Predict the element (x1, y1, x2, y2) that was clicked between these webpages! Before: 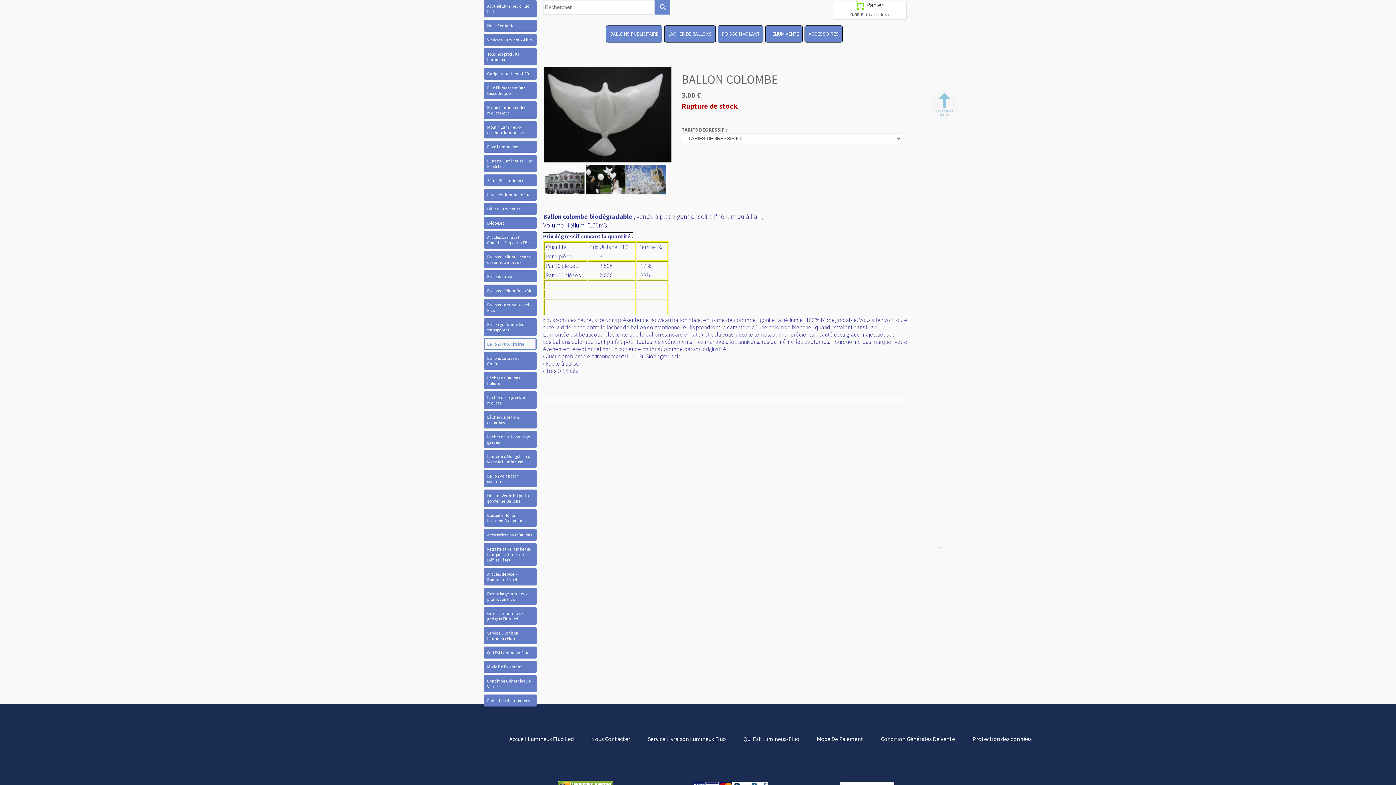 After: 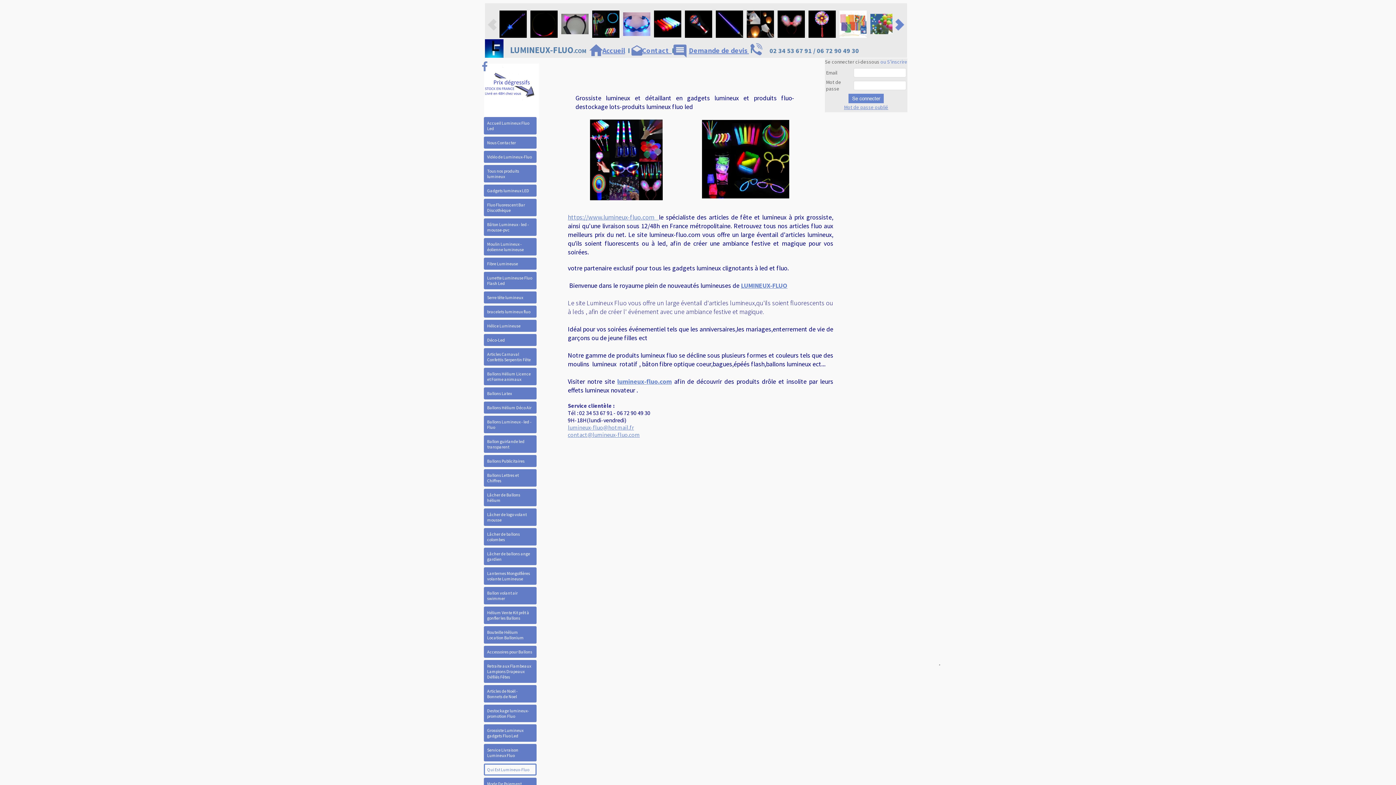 Action: bbox: (740, 732, 802, 745) label: Qui Est Lumineux-Fluo